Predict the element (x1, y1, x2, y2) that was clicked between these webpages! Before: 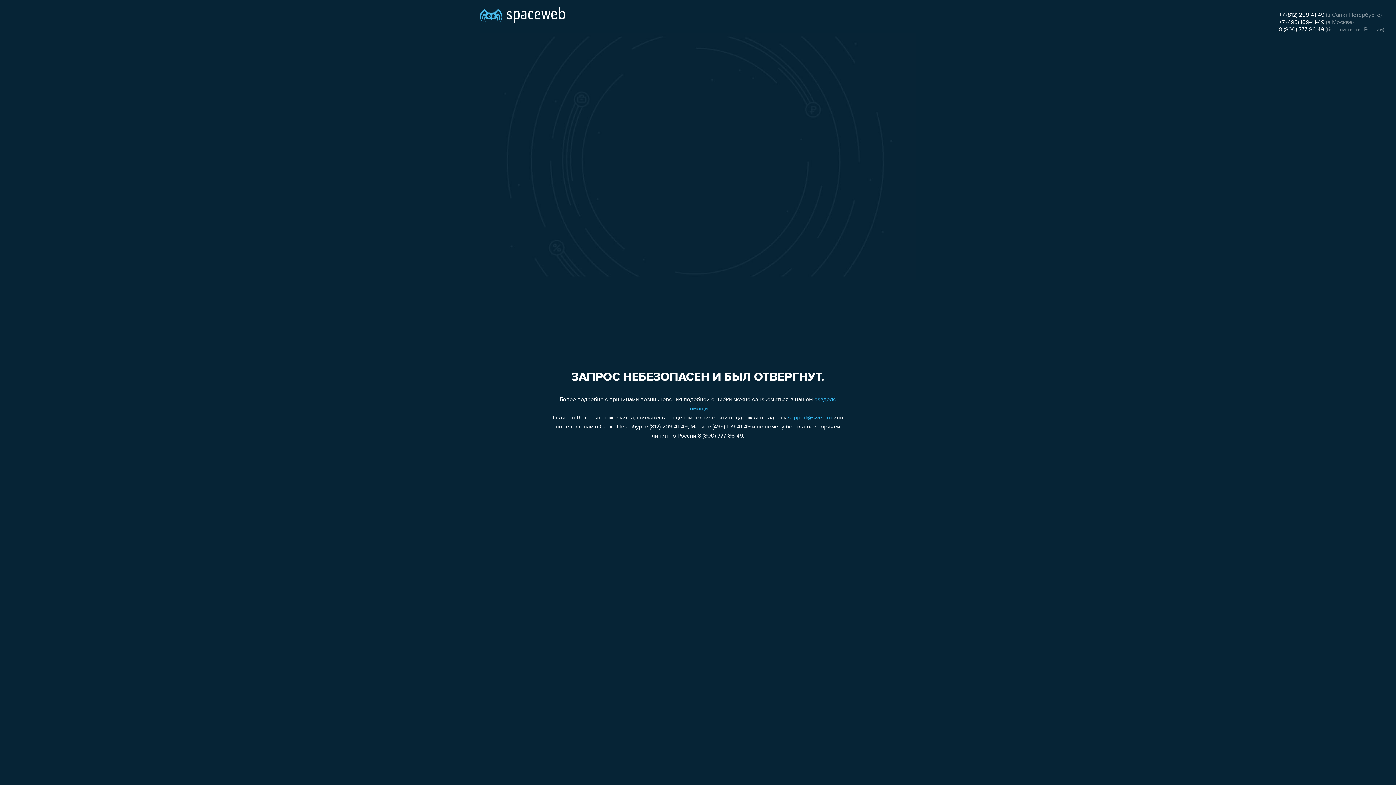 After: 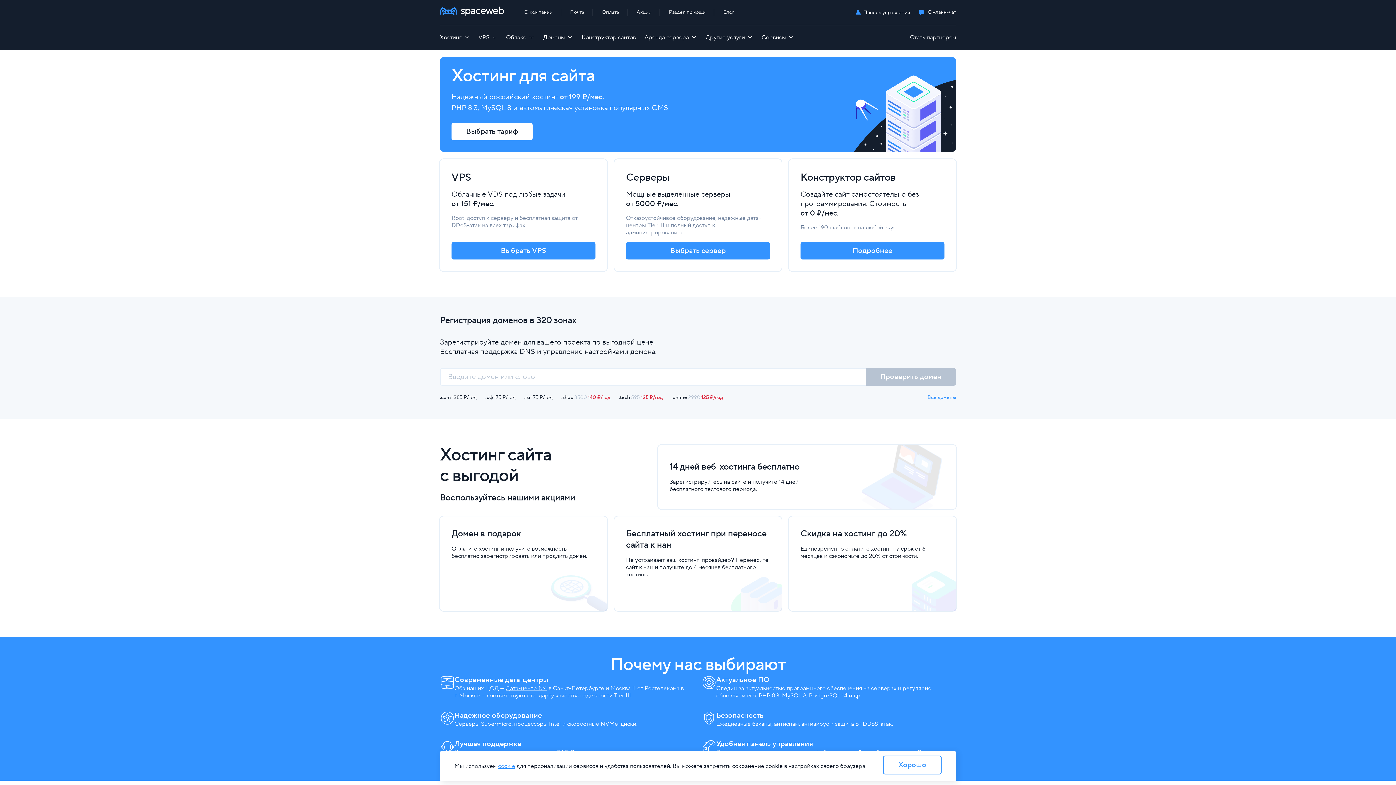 Action: bbox: (480, 0, 565, 25)